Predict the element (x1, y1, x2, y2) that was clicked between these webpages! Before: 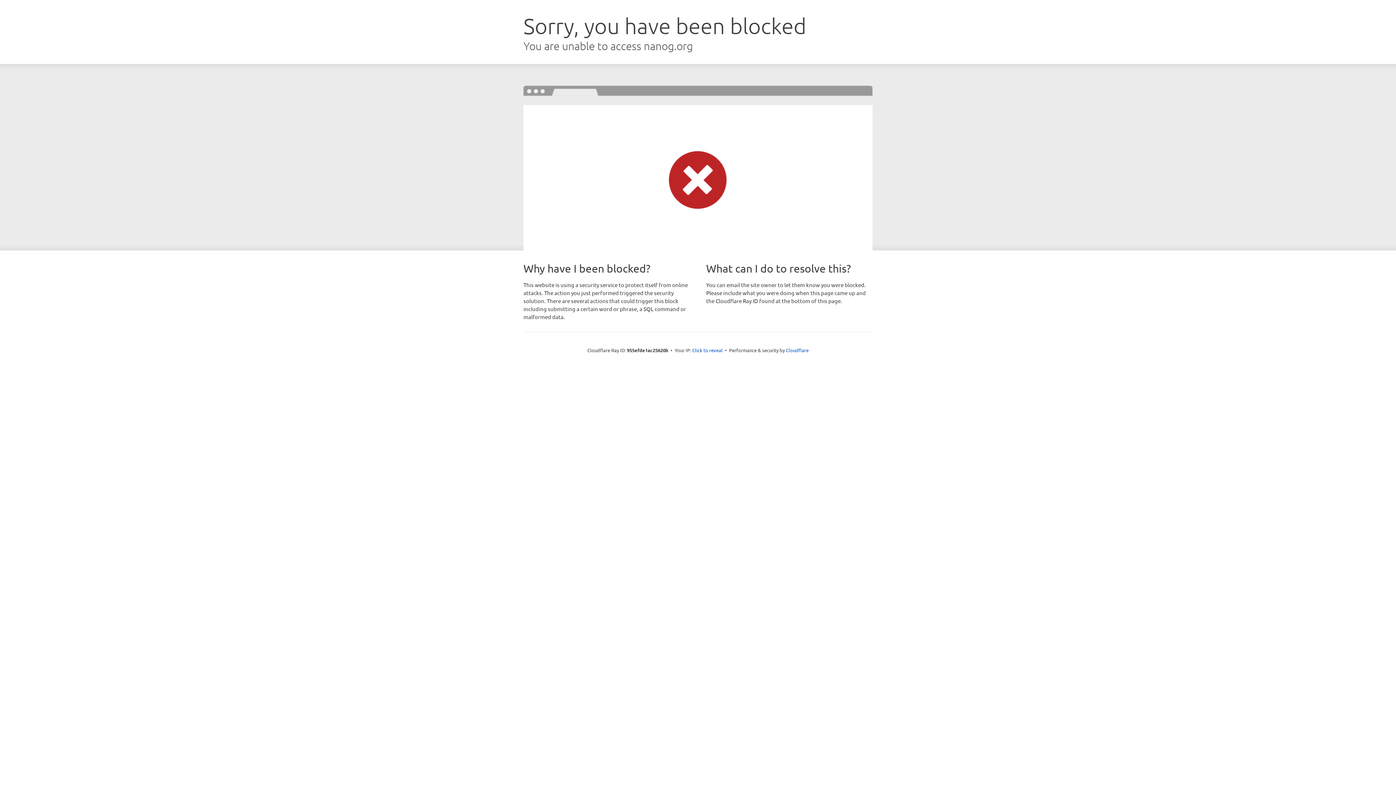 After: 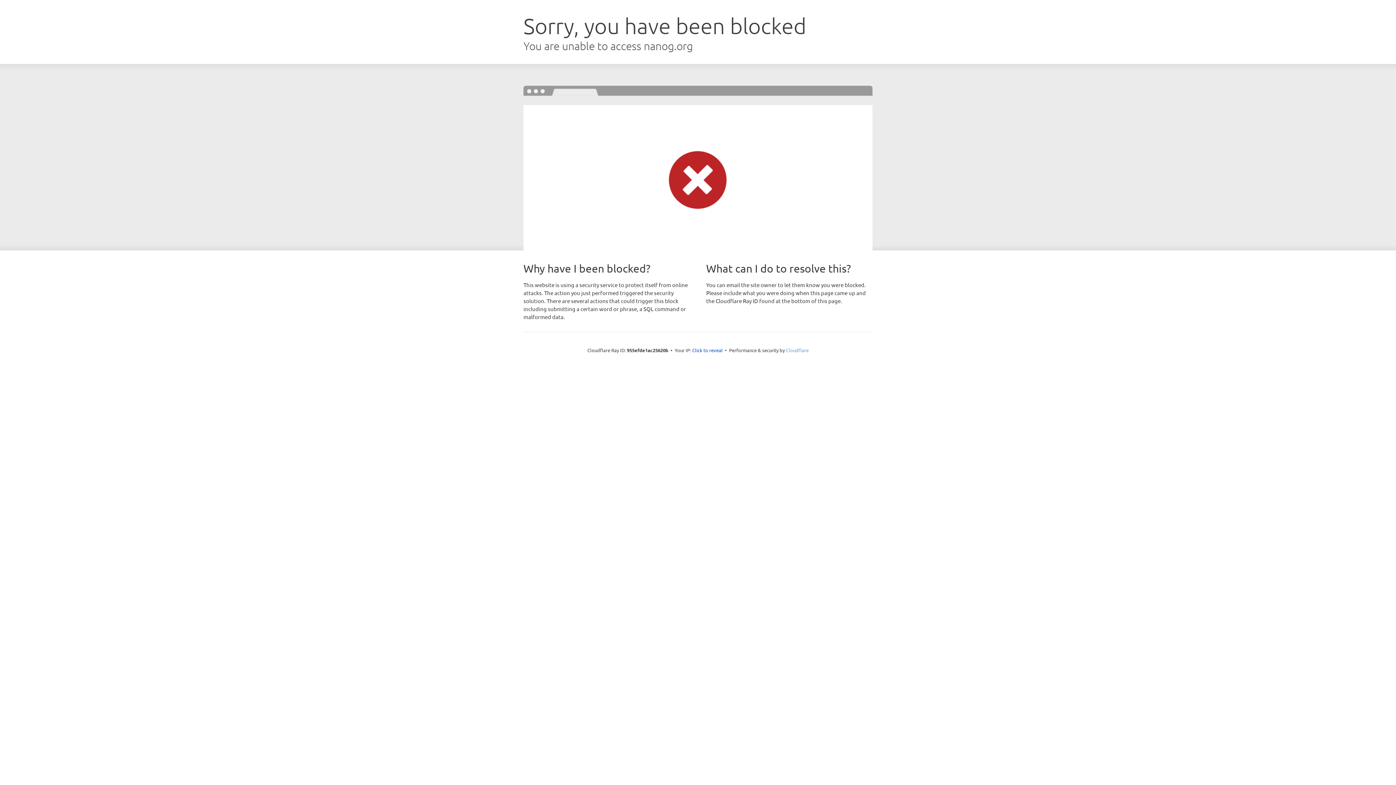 Action: label: Cloudflare bbox: (786, 347, 808, 353)